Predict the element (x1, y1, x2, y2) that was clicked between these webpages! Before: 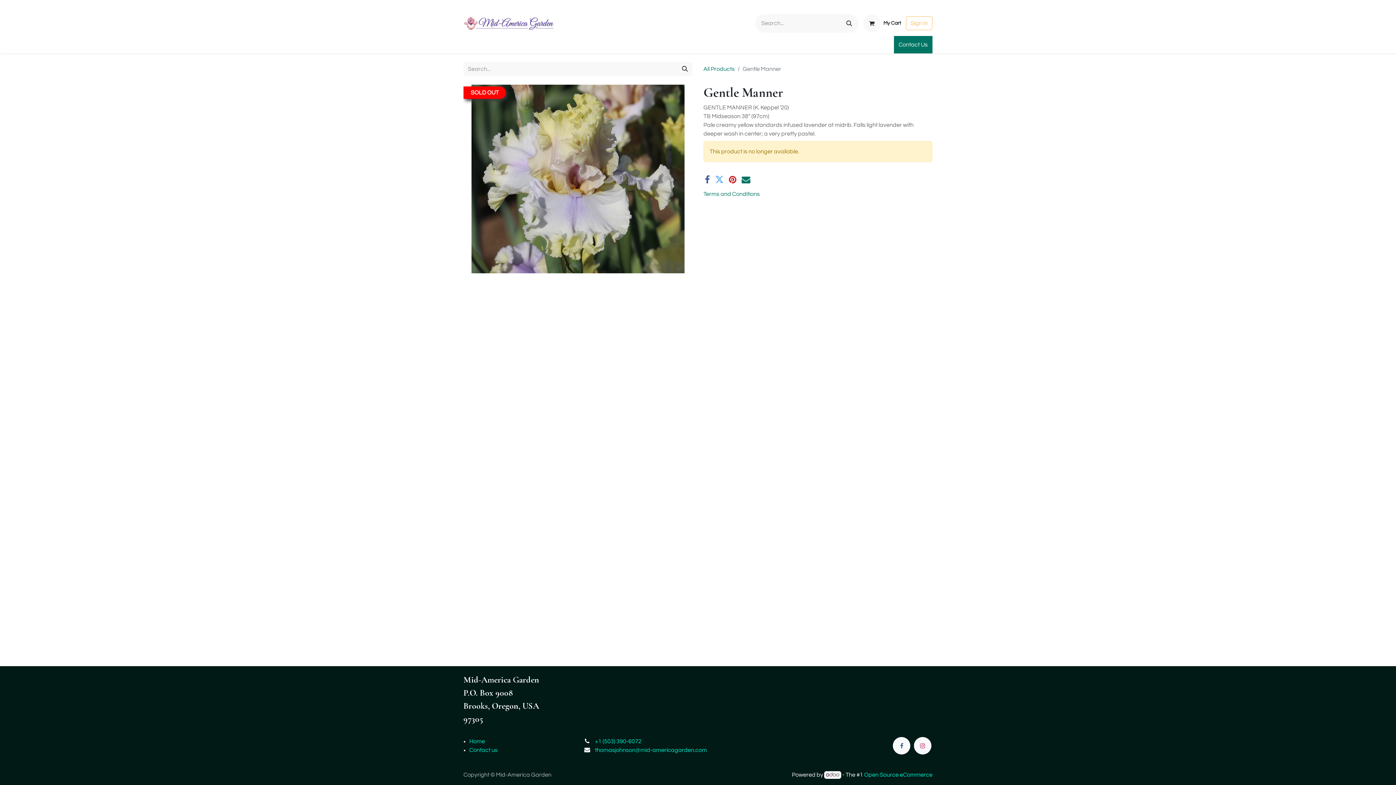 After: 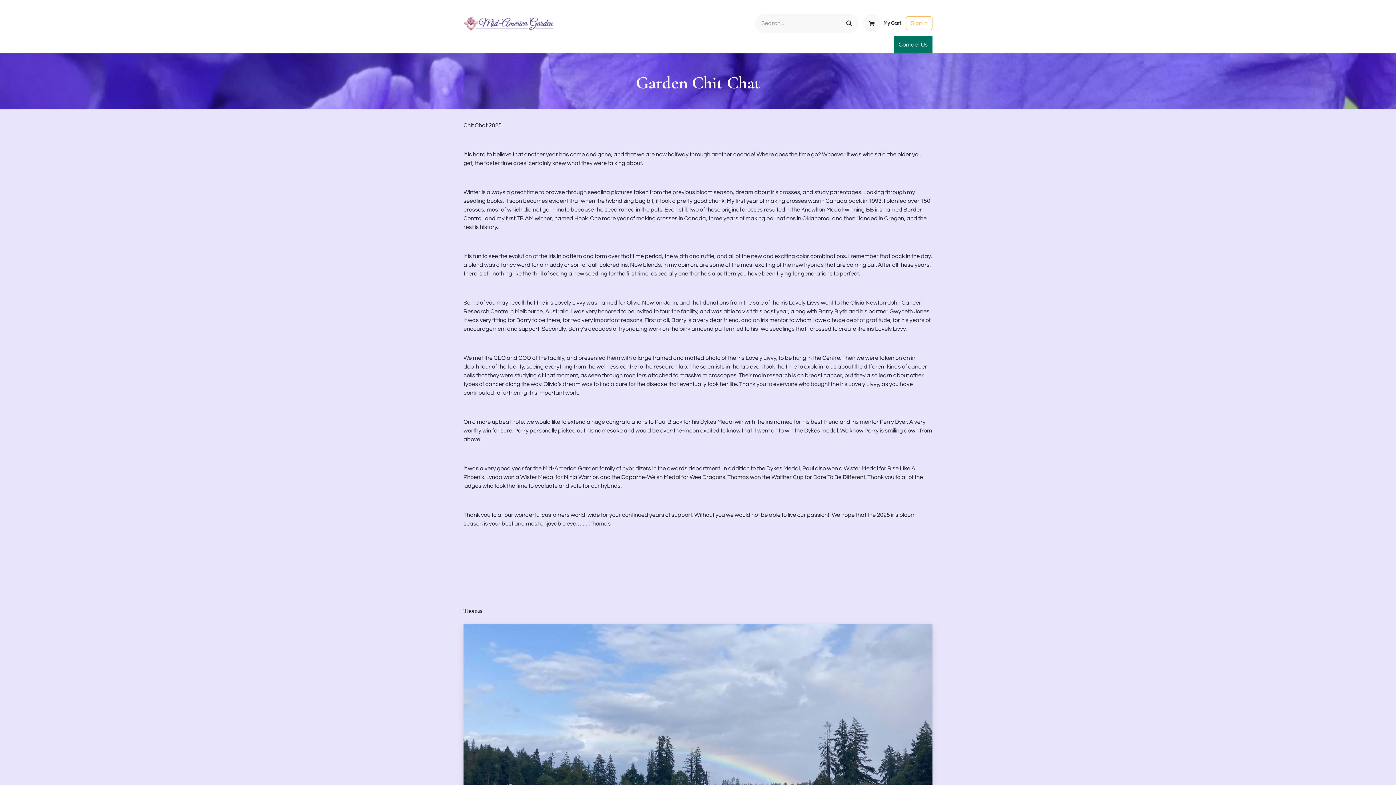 Action: bbox: (526, 37, 557, 52) label: Chit-Chat